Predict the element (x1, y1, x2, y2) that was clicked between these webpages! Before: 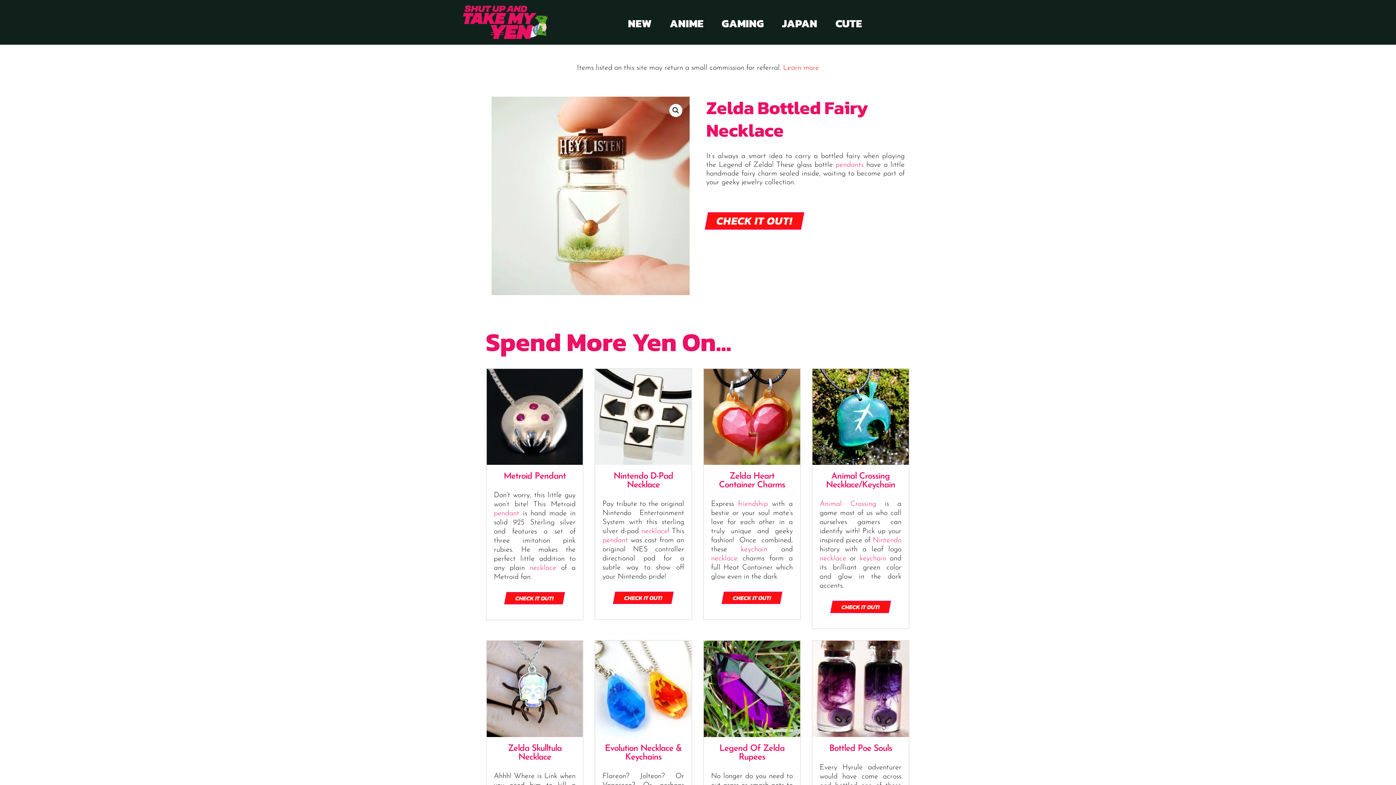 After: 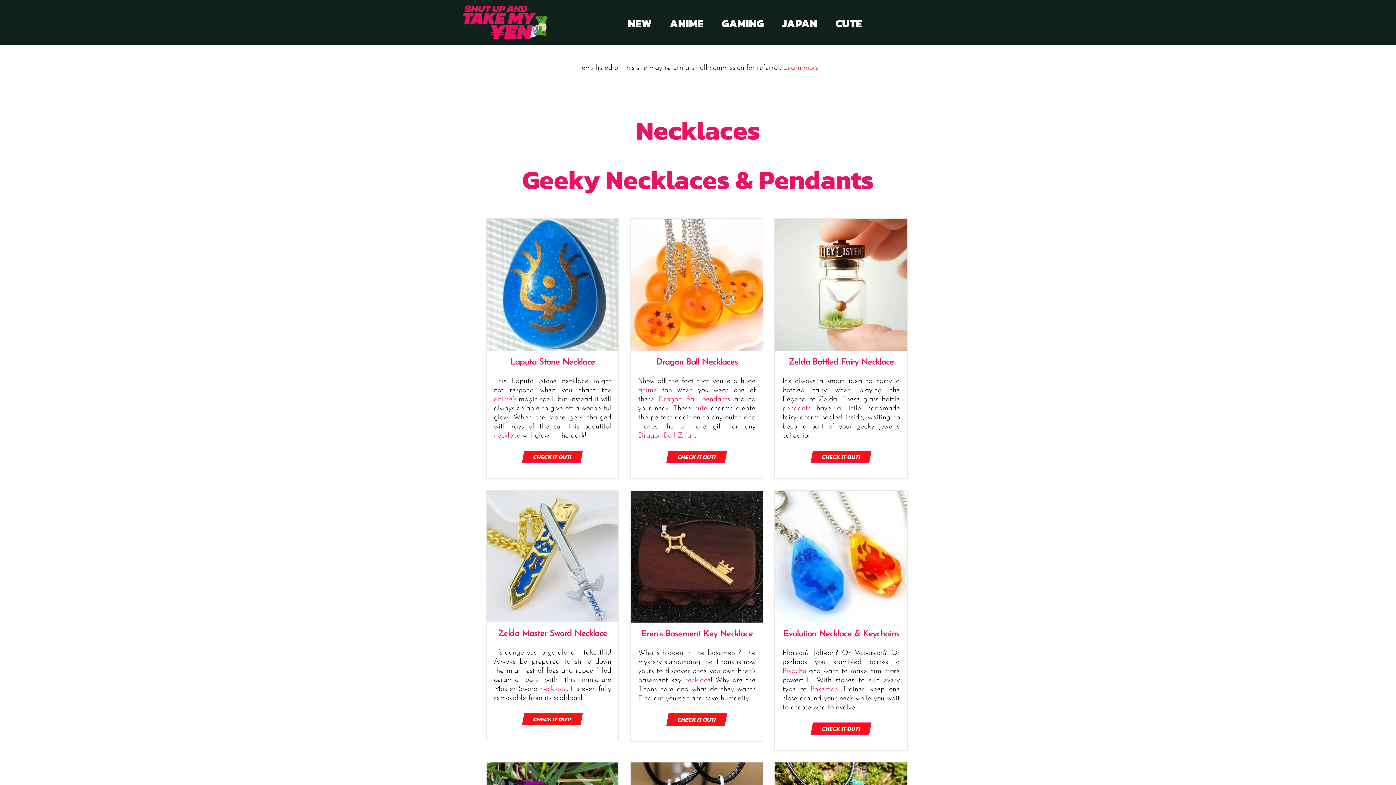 Action: bbox: (602, 537, 628, 544) label: pendant